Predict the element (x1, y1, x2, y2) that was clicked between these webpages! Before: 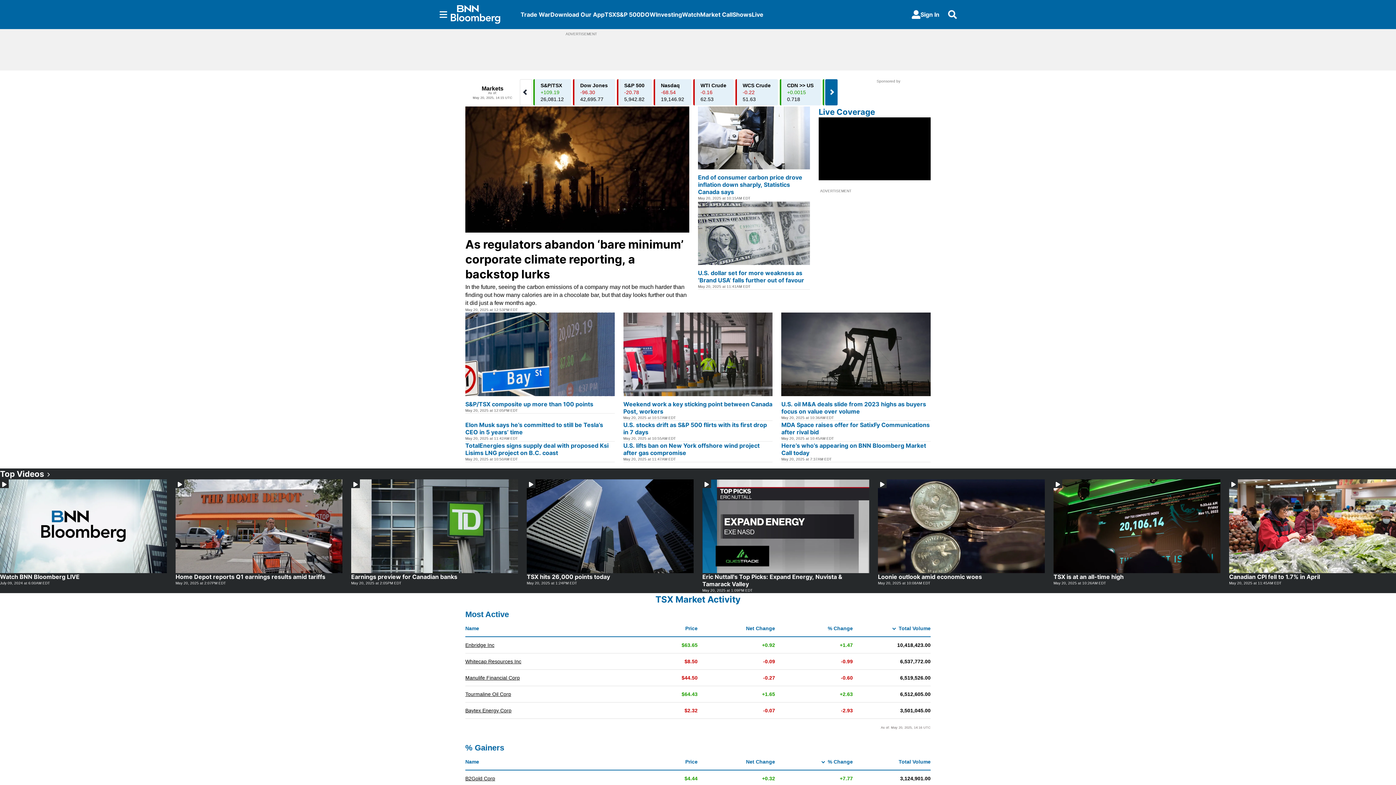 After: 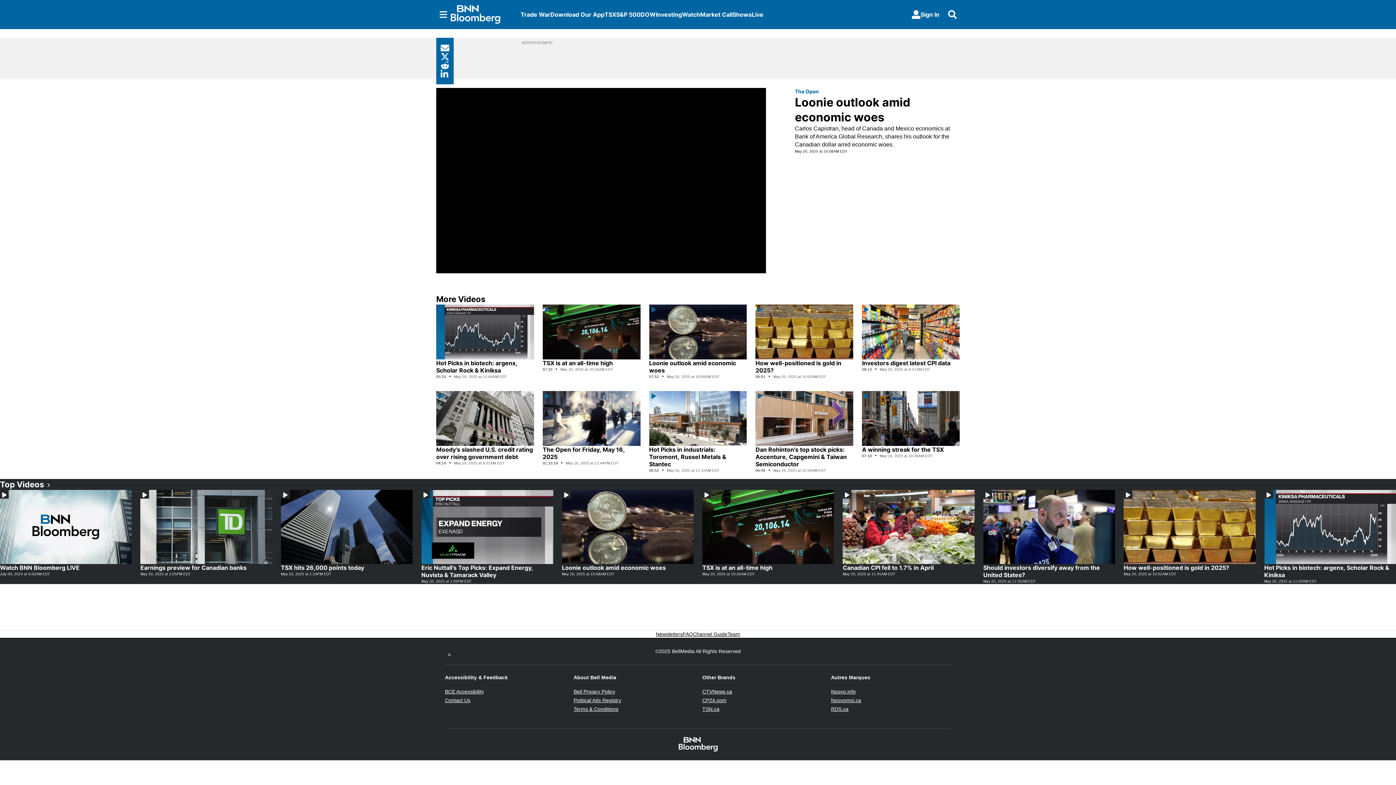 Action: bbox: (878, 479, 1045, 573)